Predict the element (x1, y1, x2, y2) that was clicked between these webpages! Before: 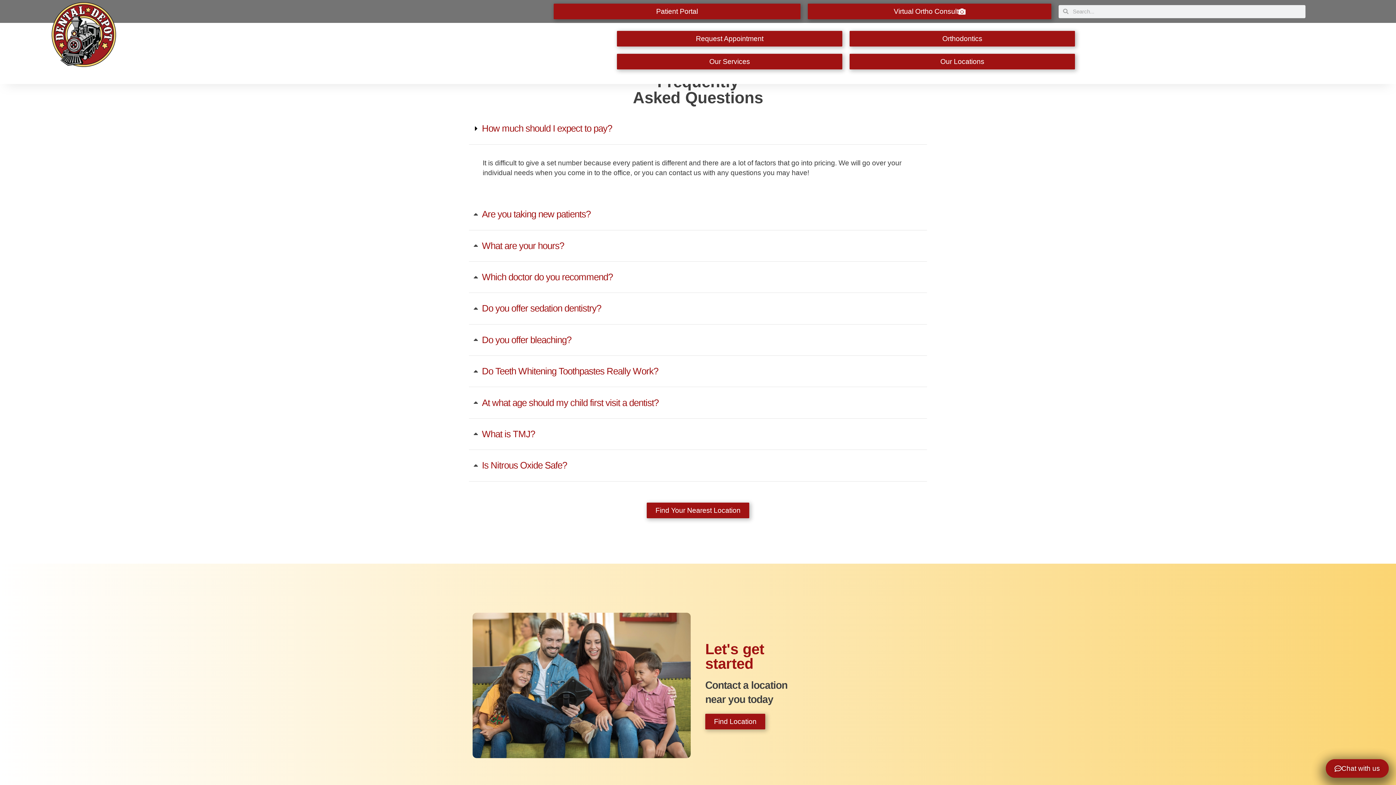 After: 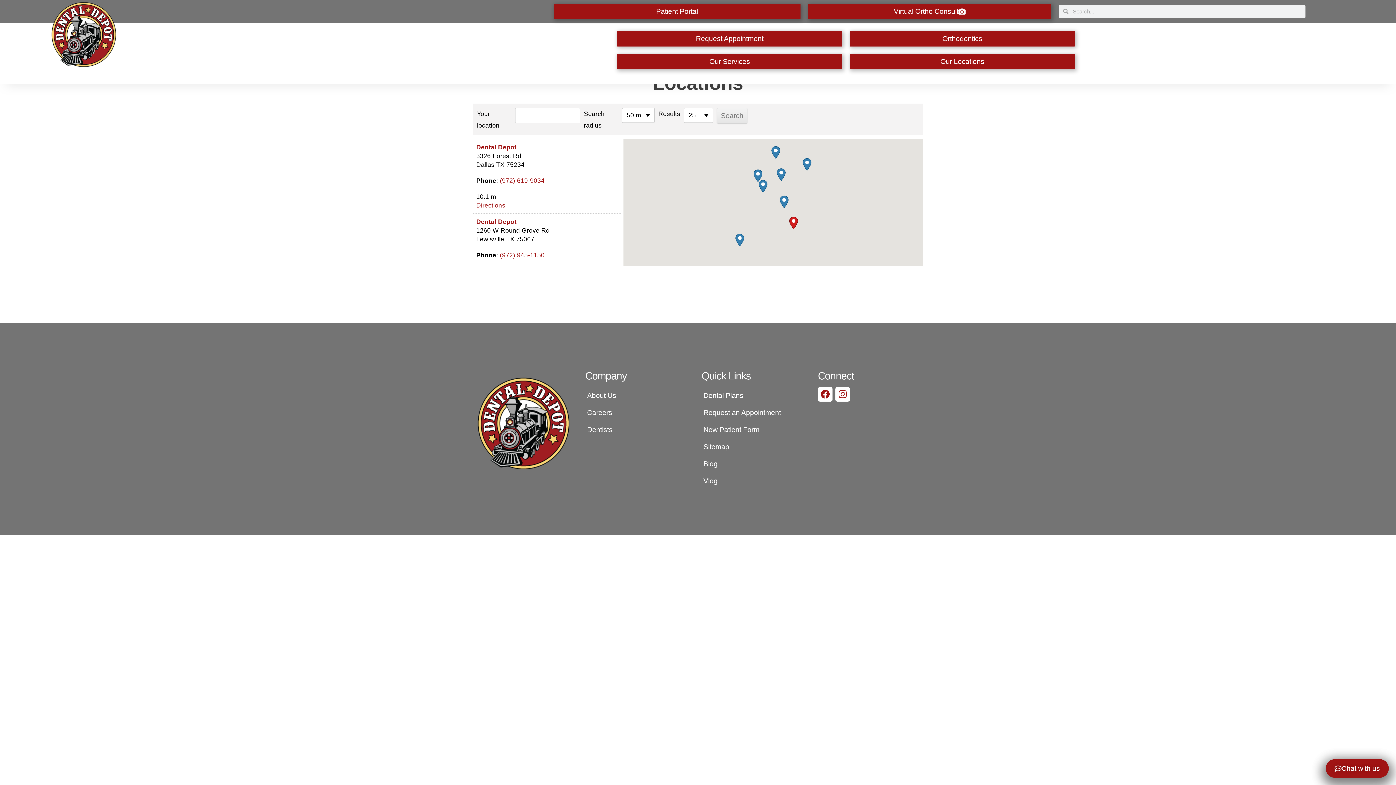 Action: label: Find Location bbox: (705, 714, 765, 729)